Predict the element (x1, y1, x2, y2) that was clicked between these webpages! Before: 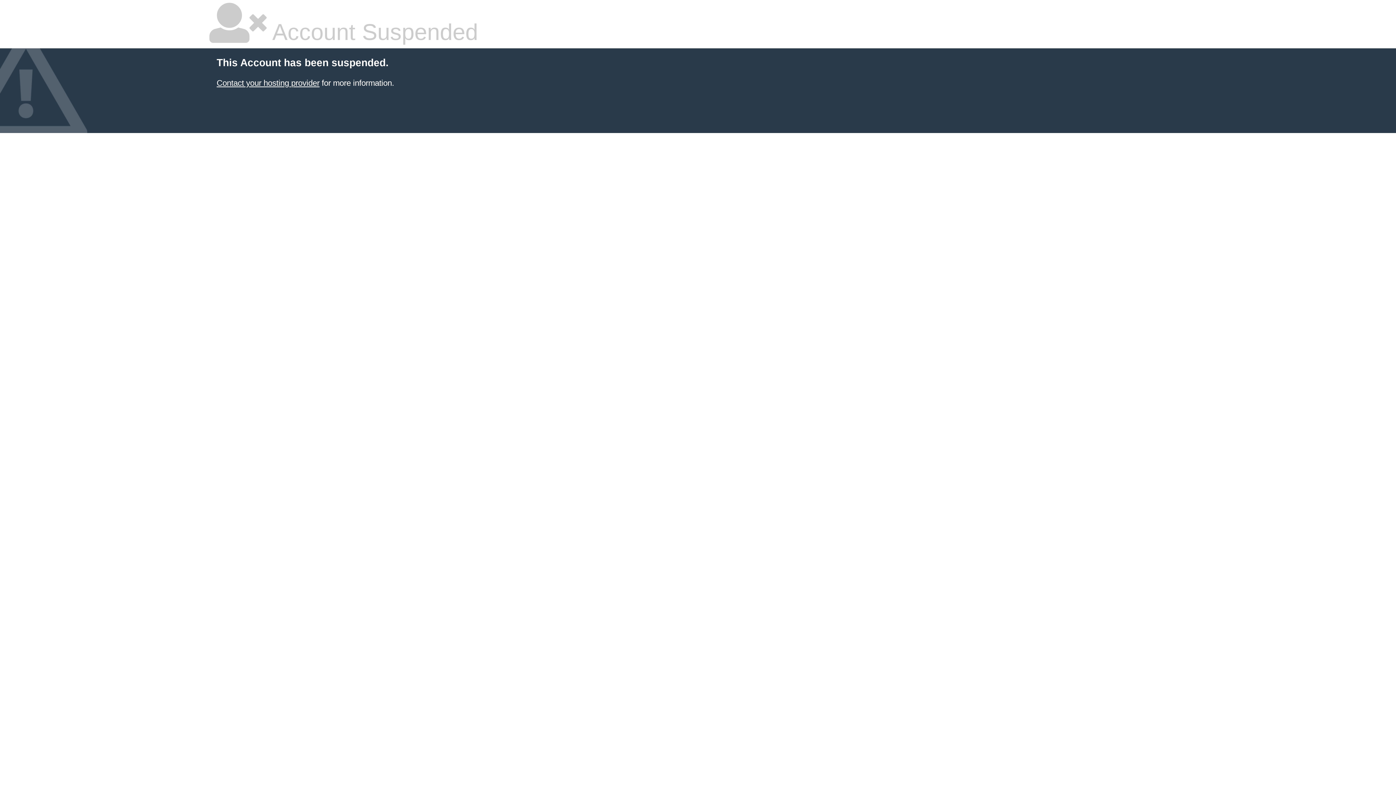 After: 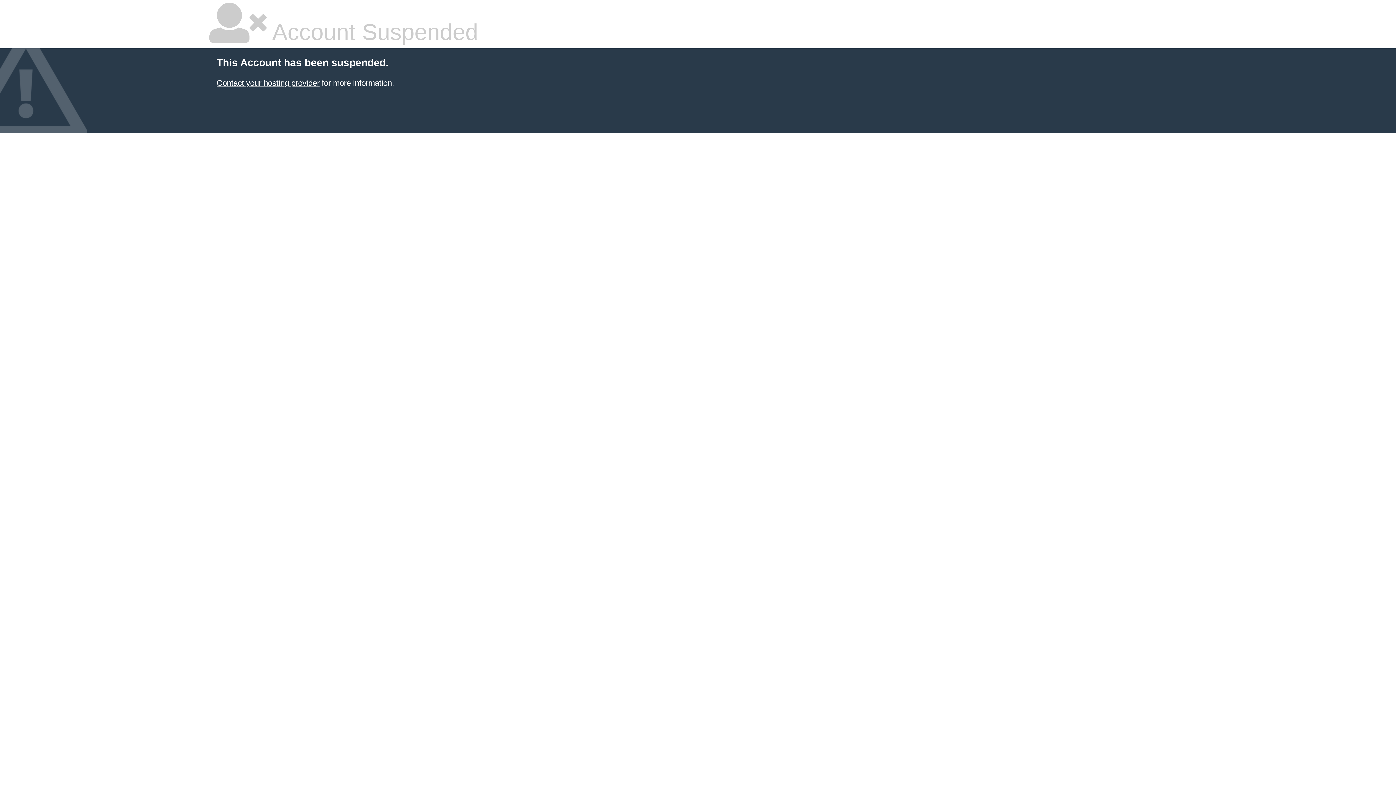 Action: label: Contact your hosting provider bbox: (216, 78, 319, 87)